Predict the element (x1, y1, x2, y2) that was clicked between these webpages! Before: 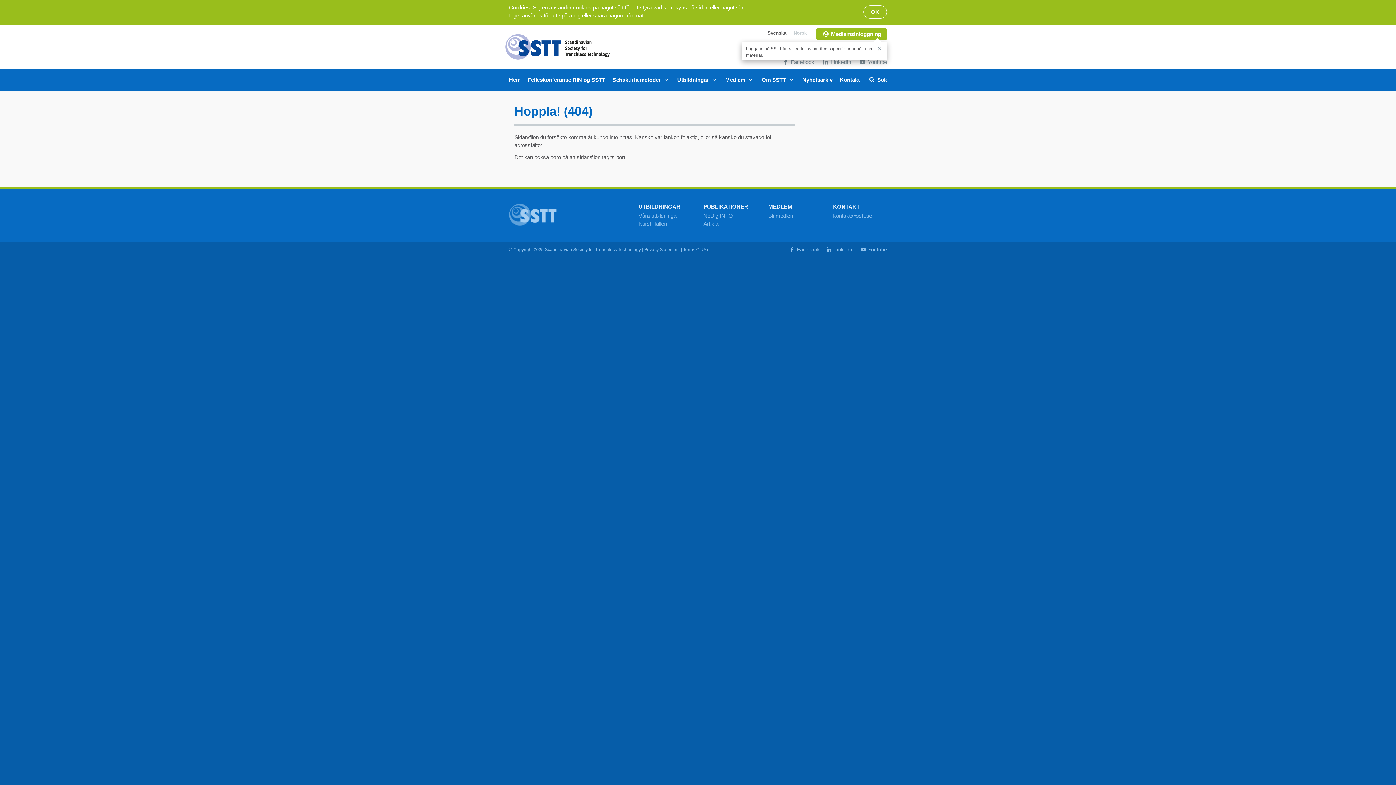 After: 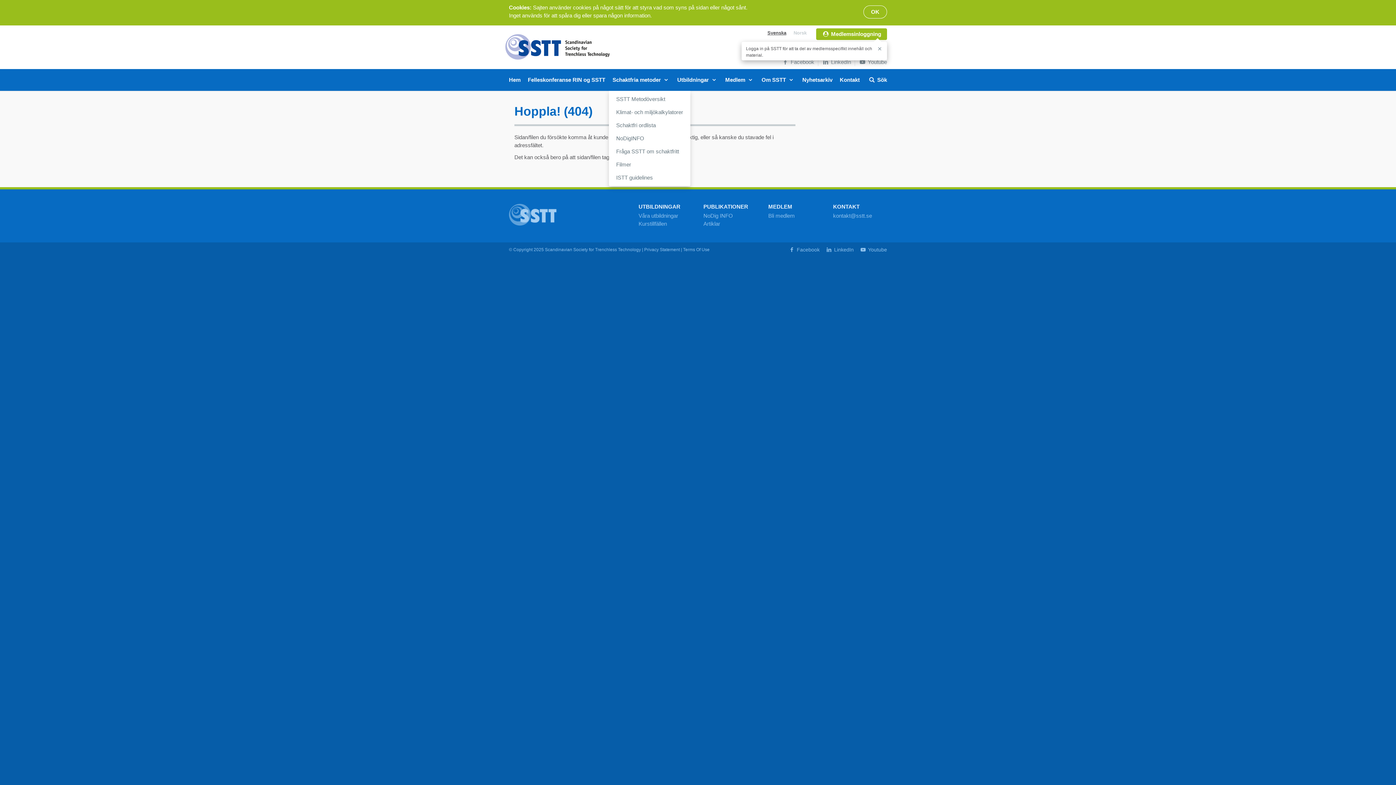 Action: bbox: (609, 69, 673, 90) label: Schaktfria metoder 